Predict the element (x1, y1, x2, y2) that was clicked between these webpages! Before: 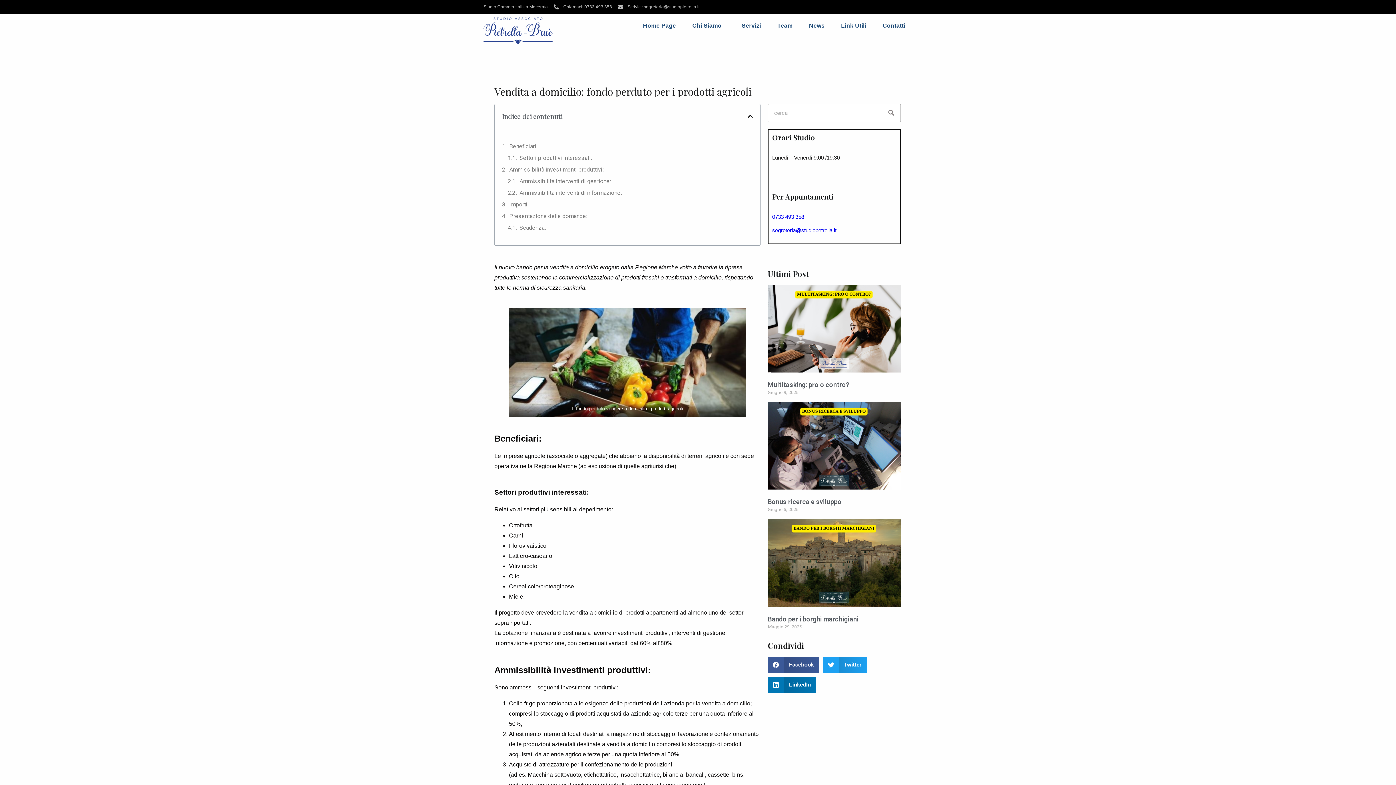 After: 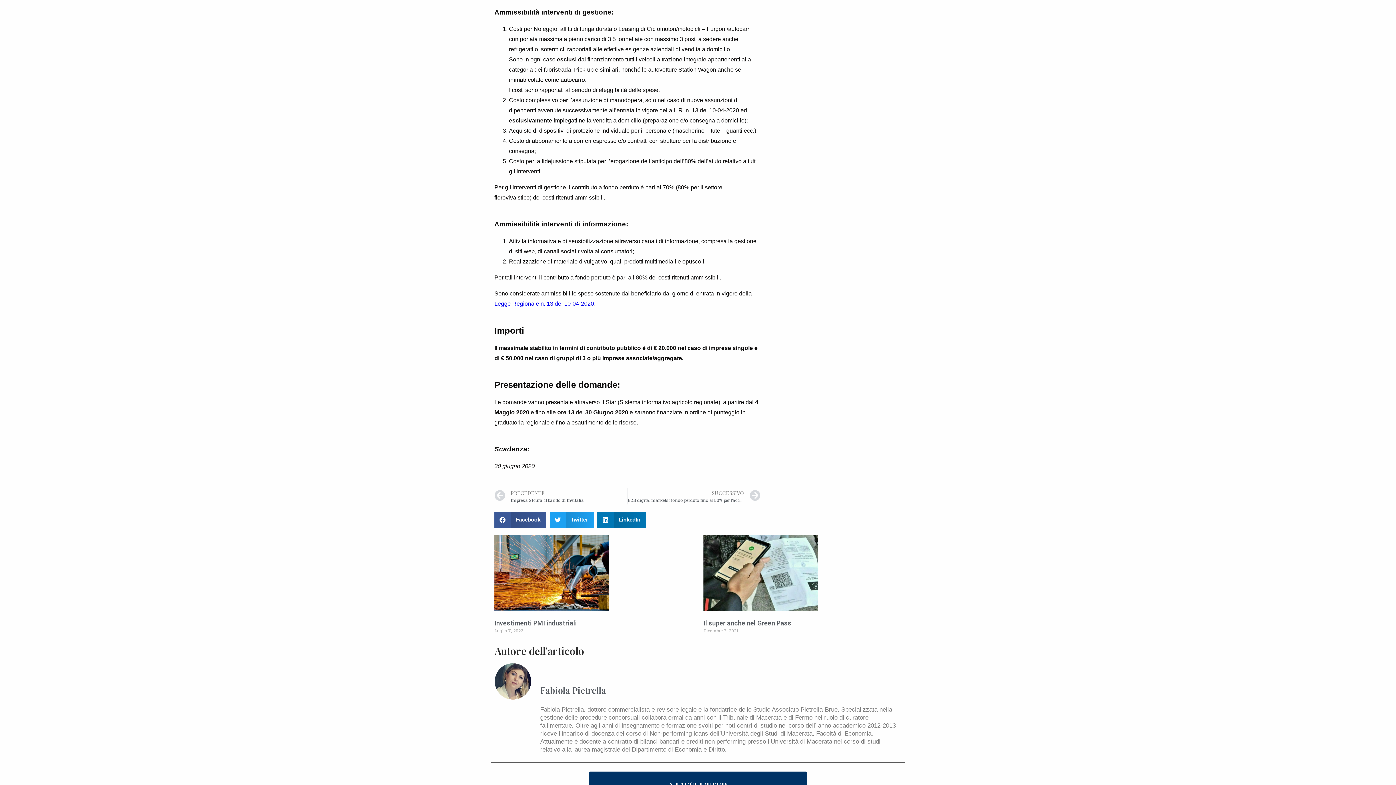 Action: label: Ammissibilità interventi di gestione: bbox: (519, 177, 610, 185)